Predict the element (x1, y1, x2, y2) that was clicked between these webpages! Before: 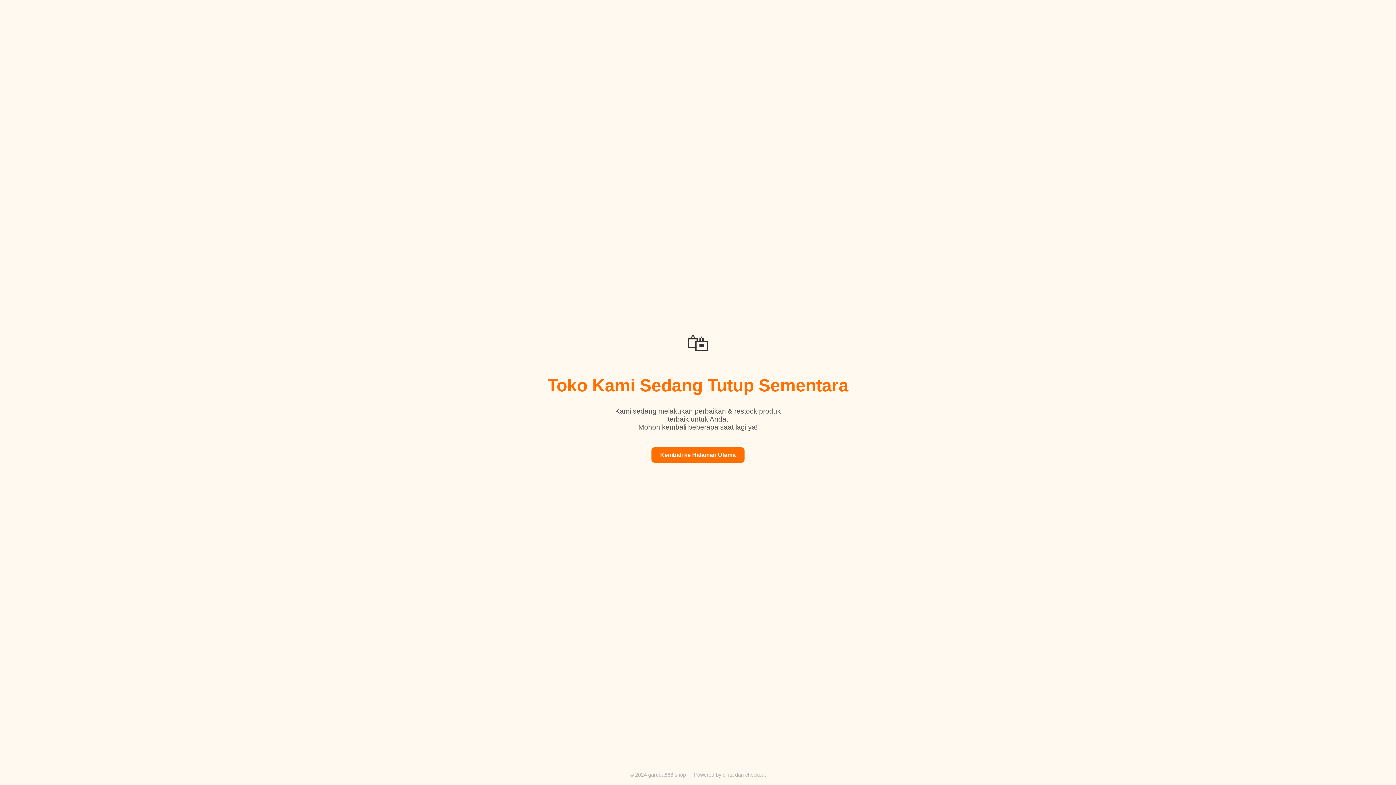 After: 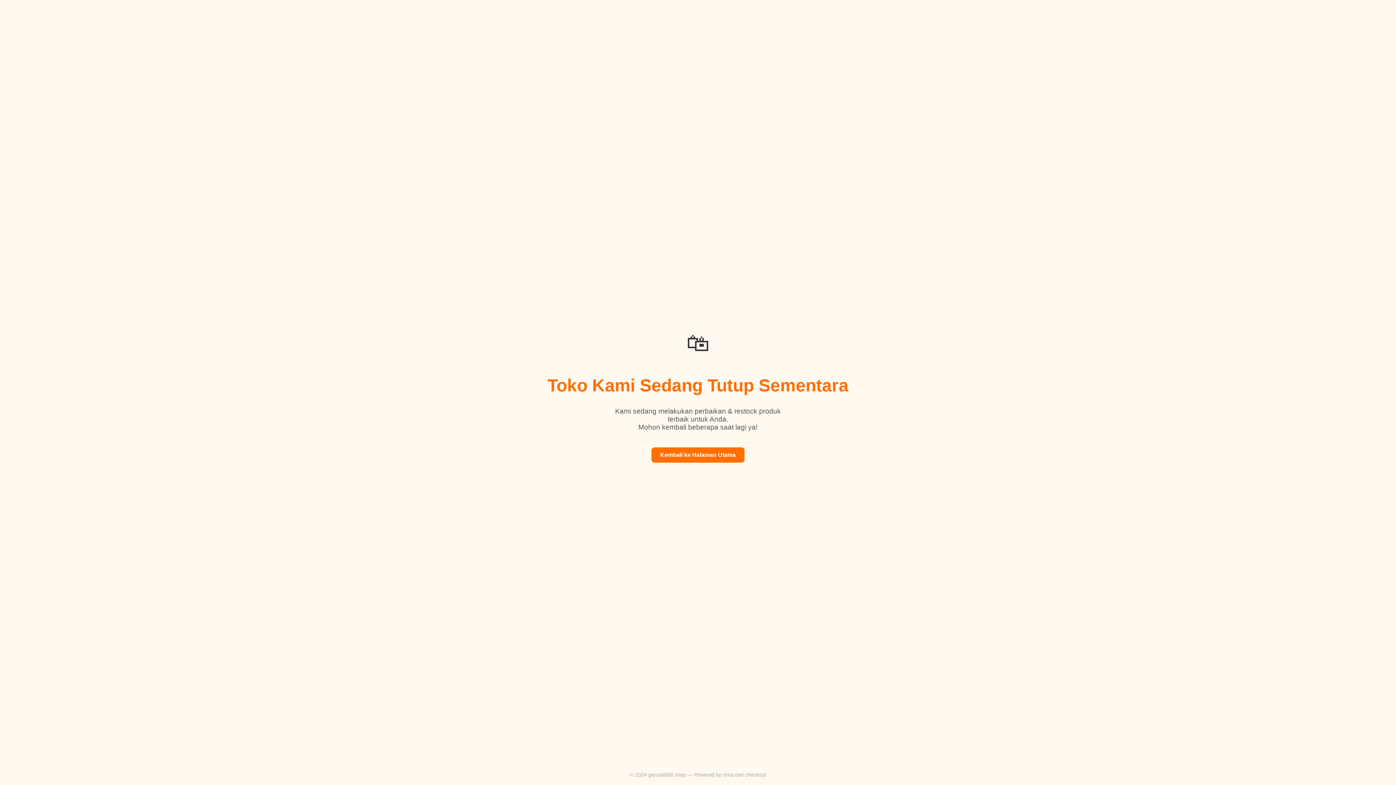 Action: label: Kembali ke Halaman Utama bbox: (651, 447, 744, 463)